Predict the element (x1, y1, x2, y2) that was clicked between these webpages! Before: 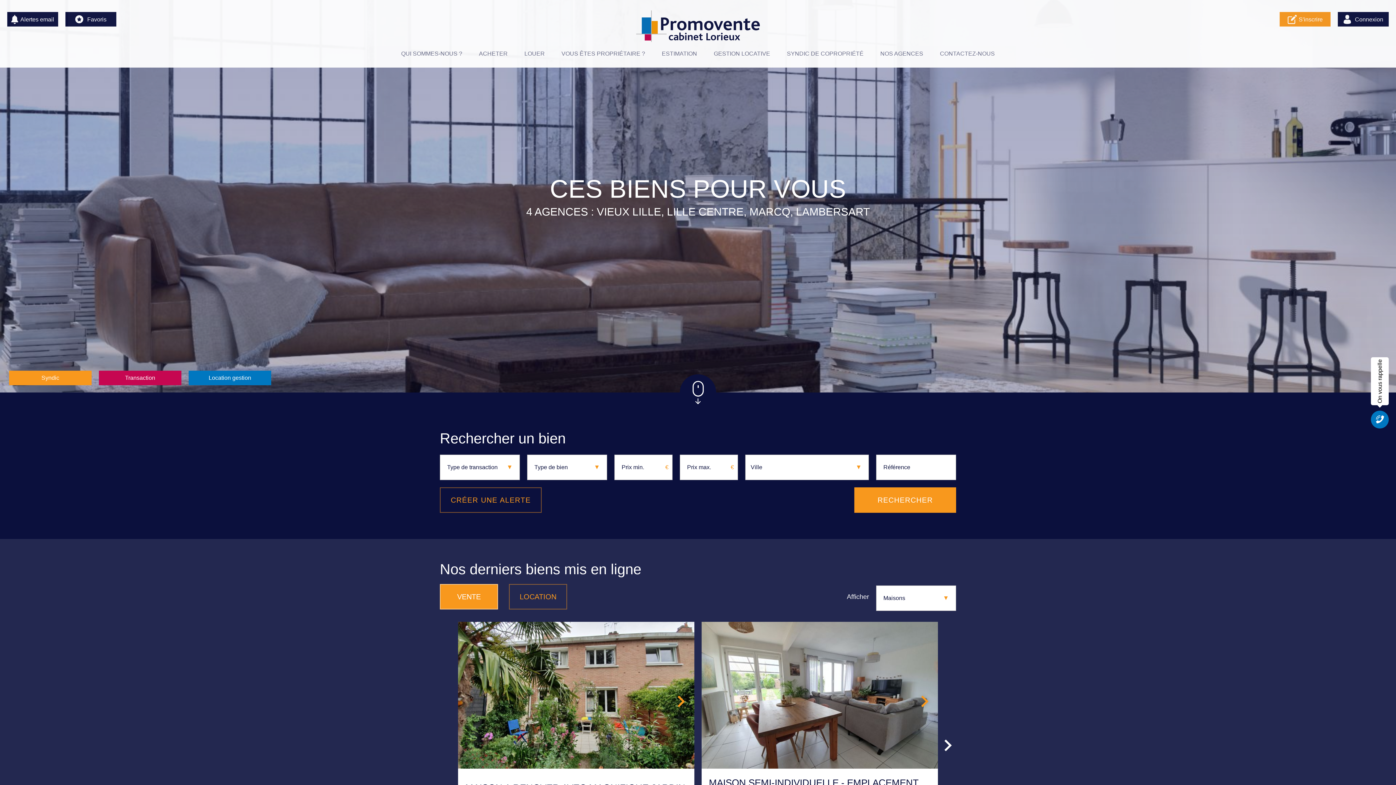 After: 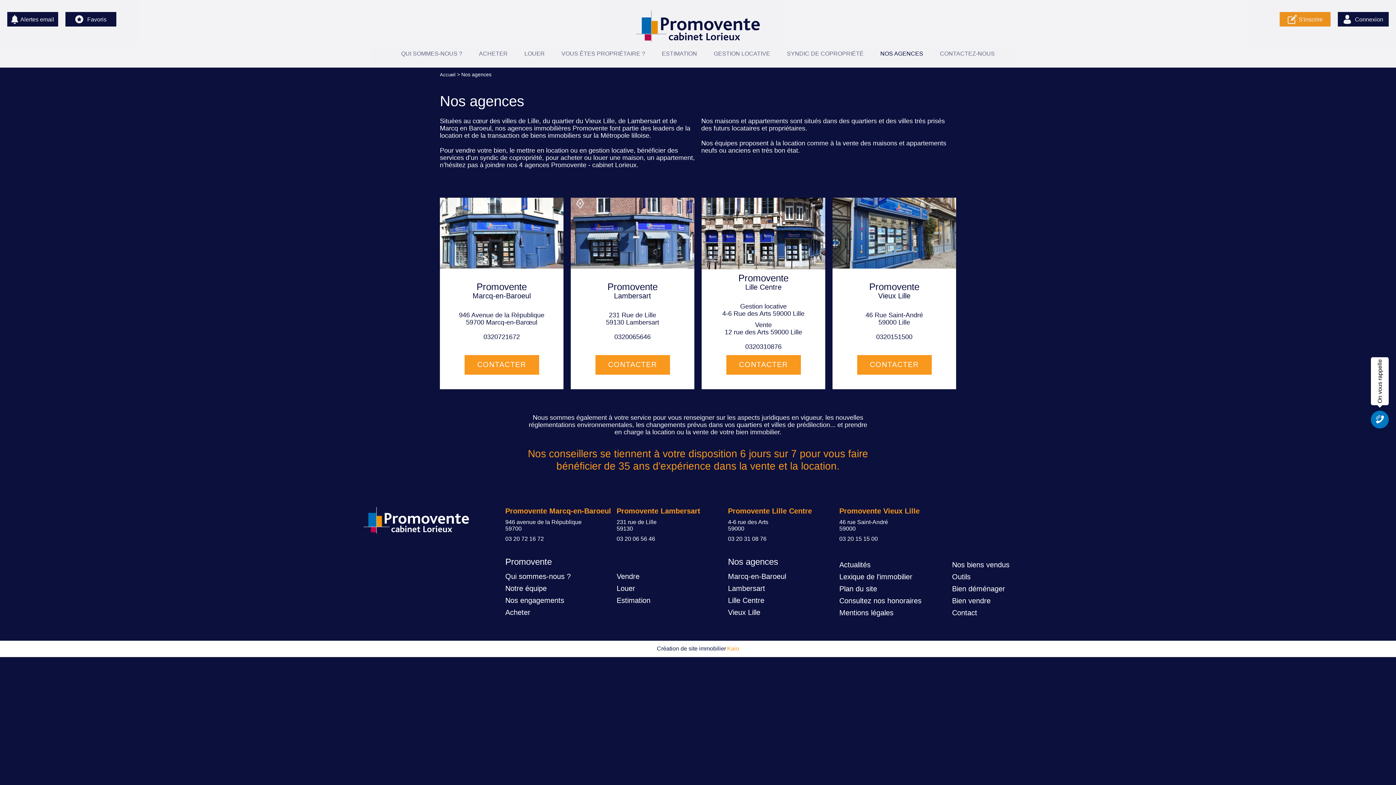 Action: bbox: (880, 50, 923, 57) label: NOS AGENCES